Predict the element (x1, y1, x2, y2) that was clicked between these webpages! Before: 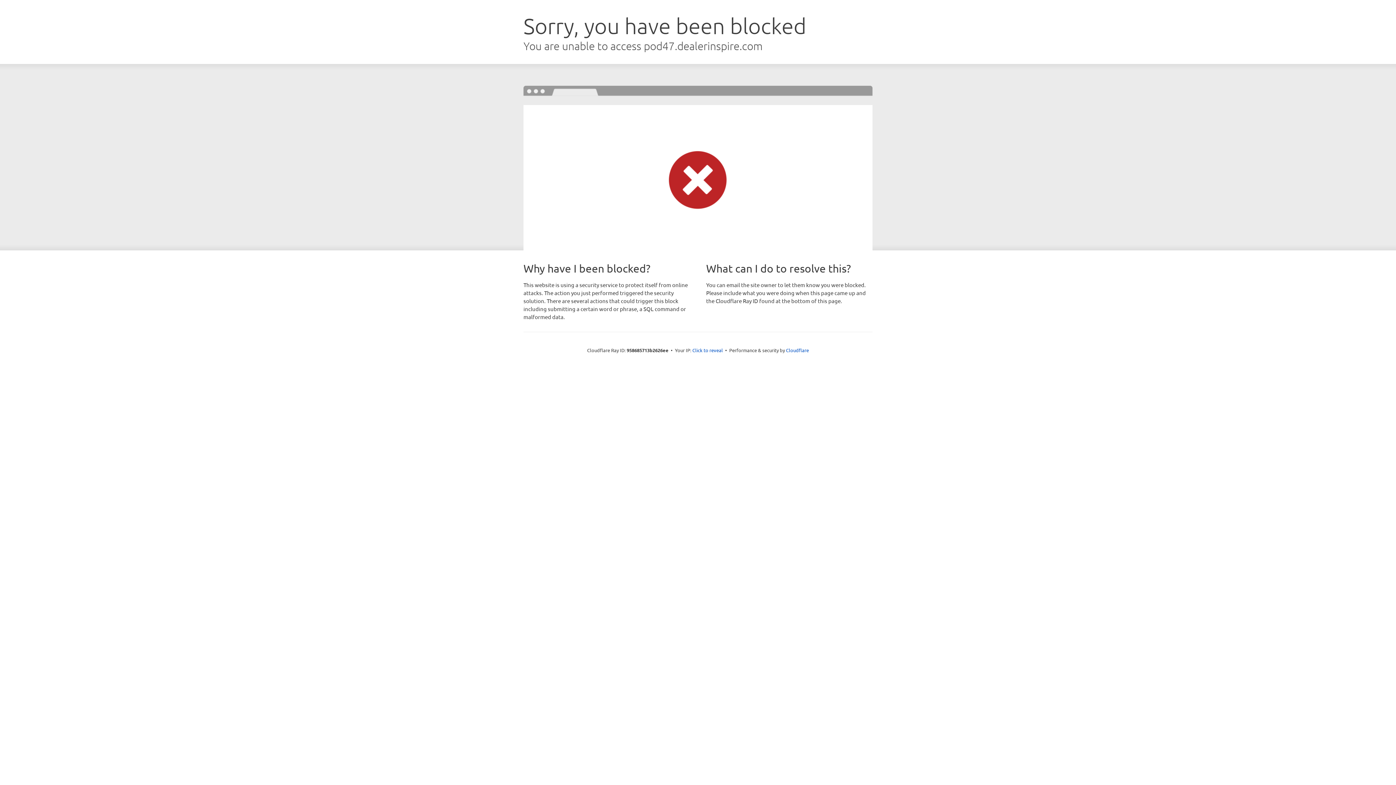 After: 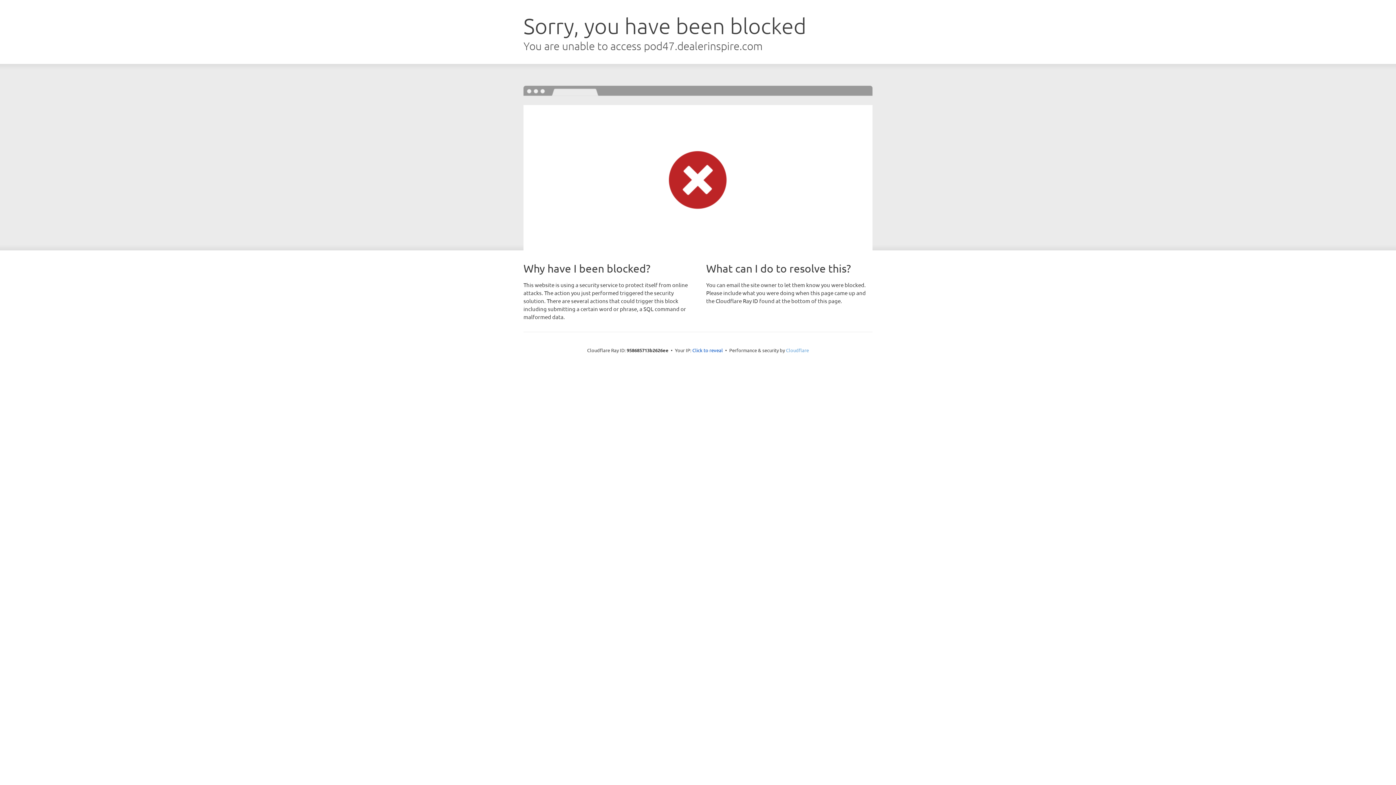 Action: label: Cloudflare bbox: (786, 347, 809, 353)